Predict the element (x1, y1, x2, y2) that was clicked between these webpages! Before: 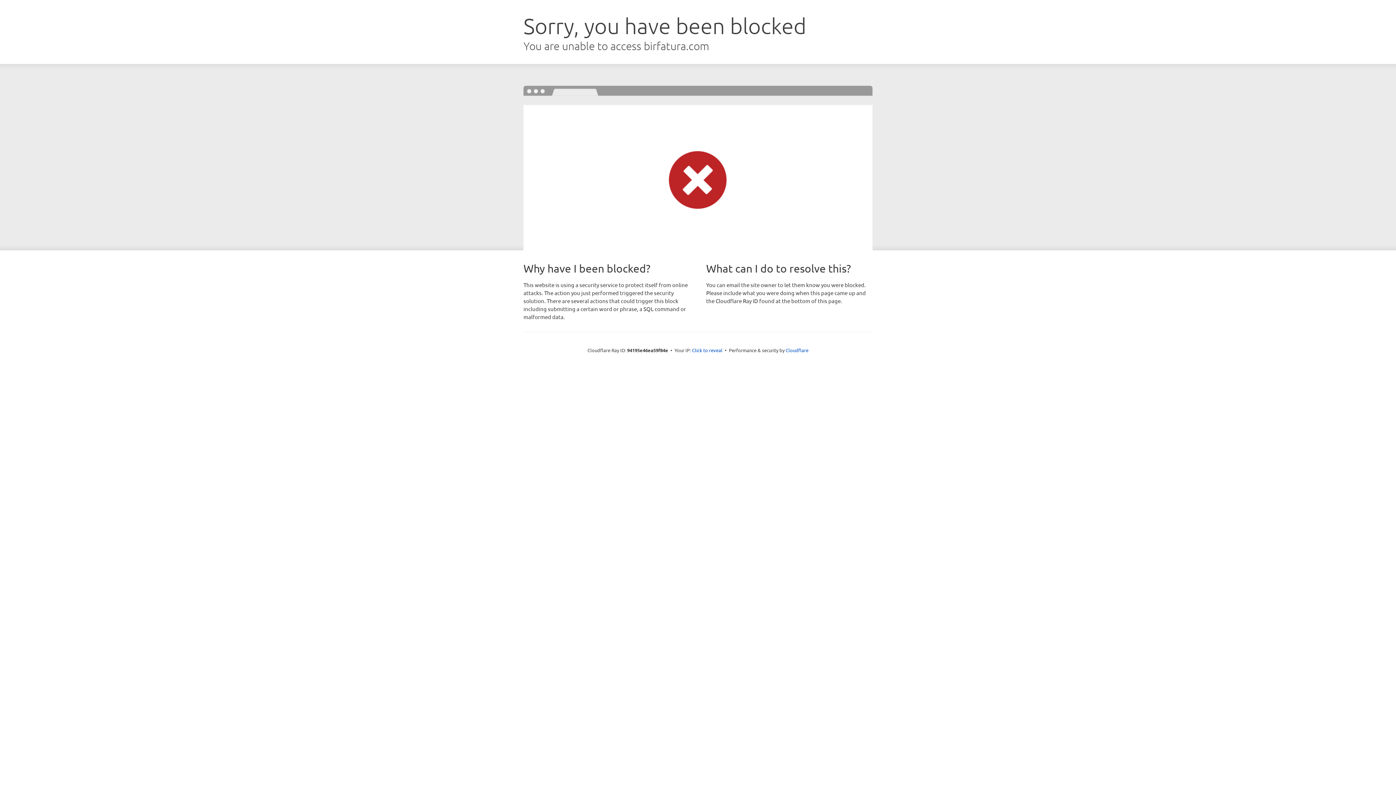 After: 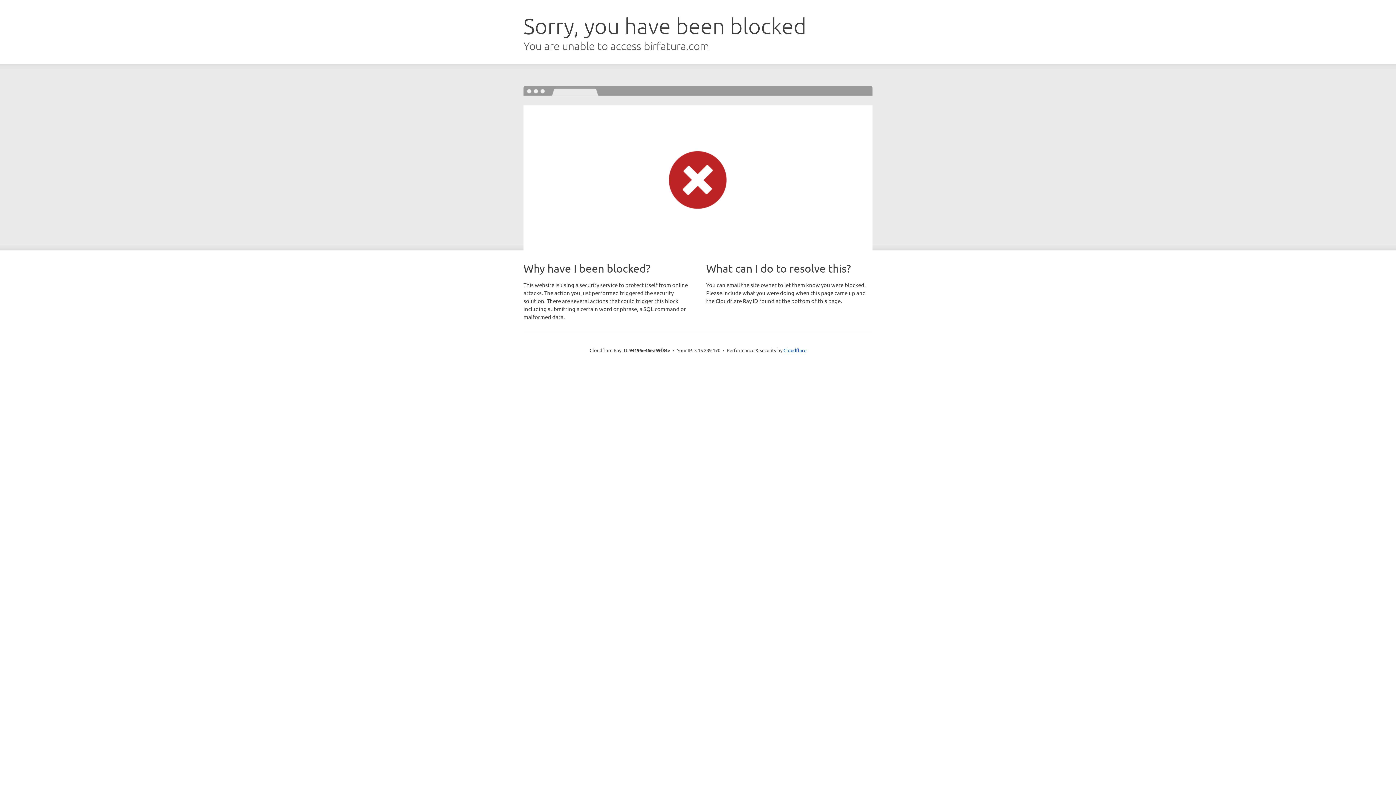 Action: label: Click to reveal bbox: (692, 346, 722, 353)